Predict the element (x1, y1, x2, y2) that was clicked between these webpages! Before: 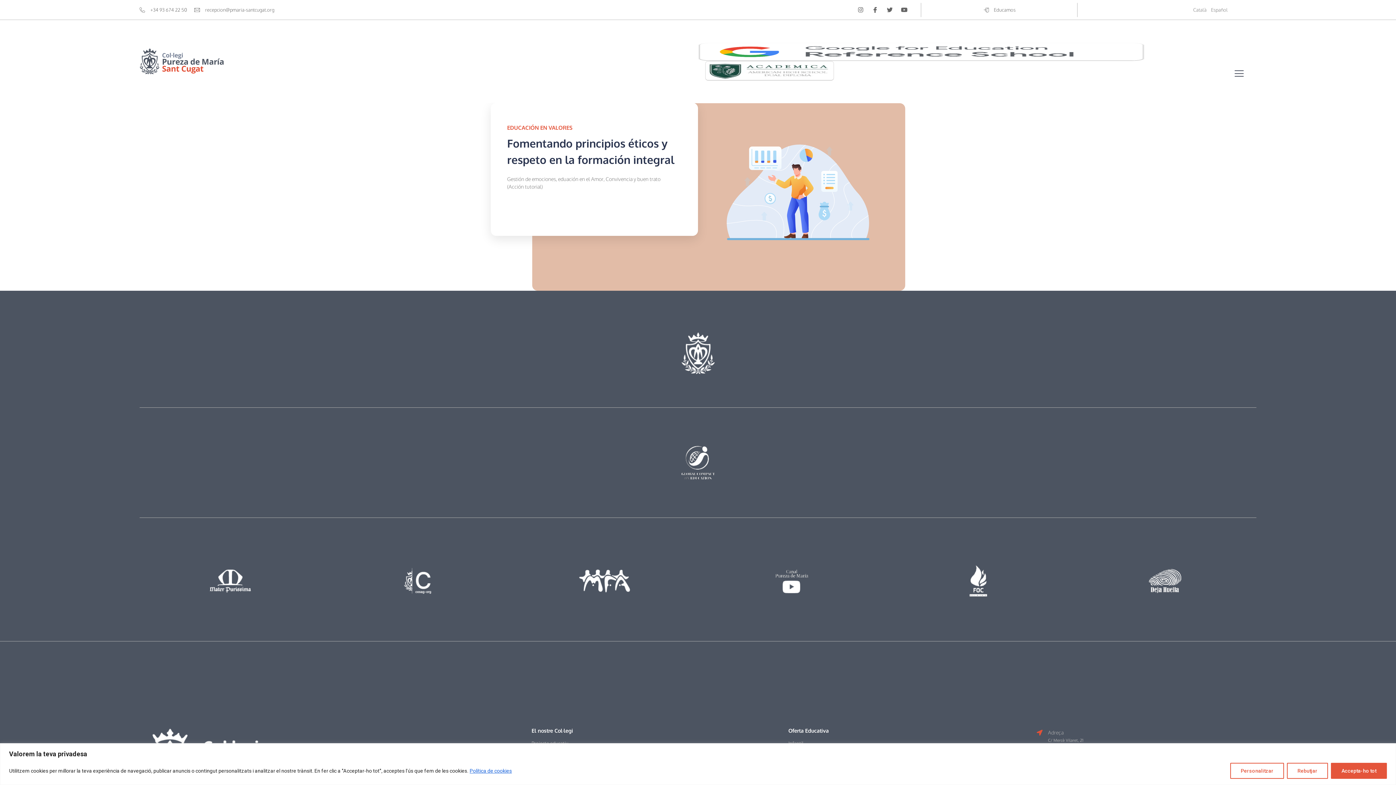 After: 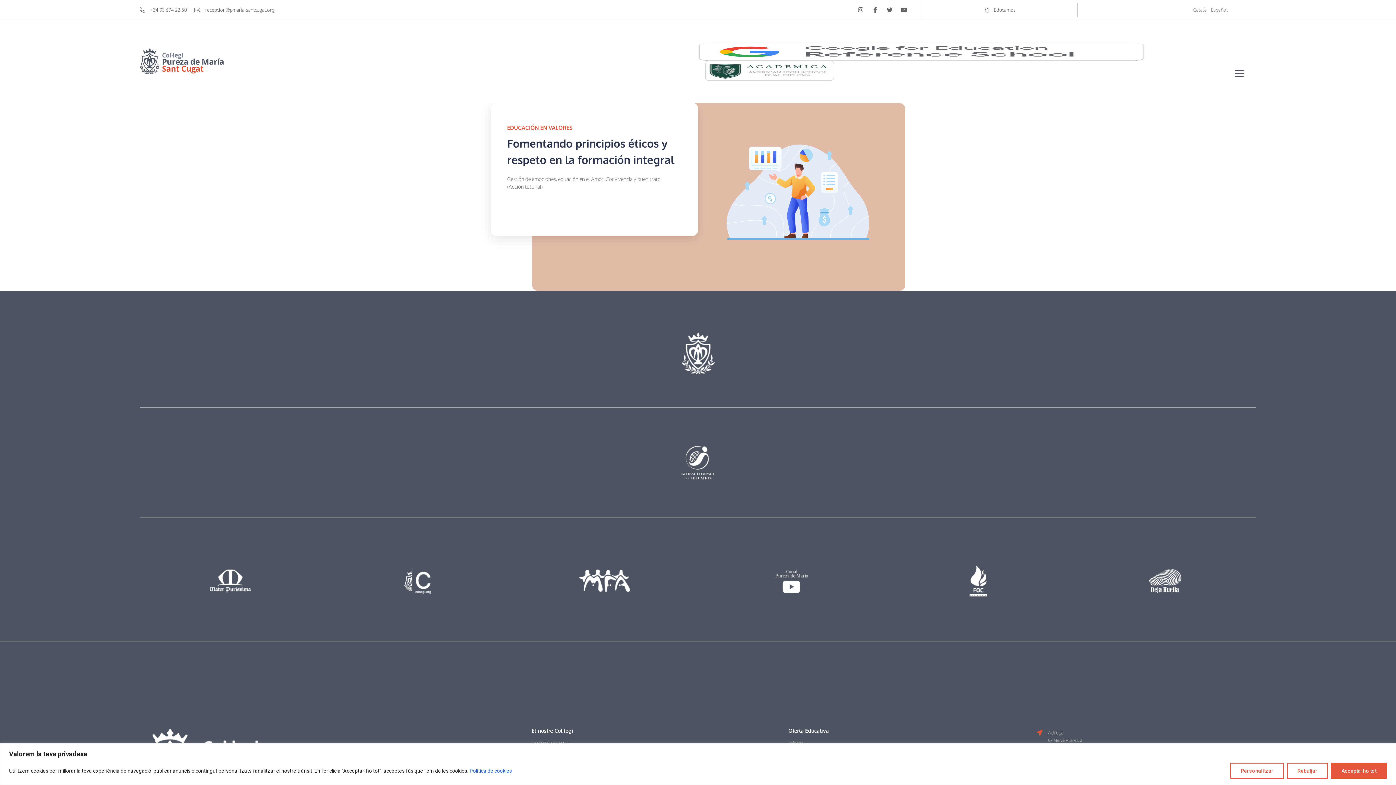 Action: bbox: (403, 568, 431, 596)